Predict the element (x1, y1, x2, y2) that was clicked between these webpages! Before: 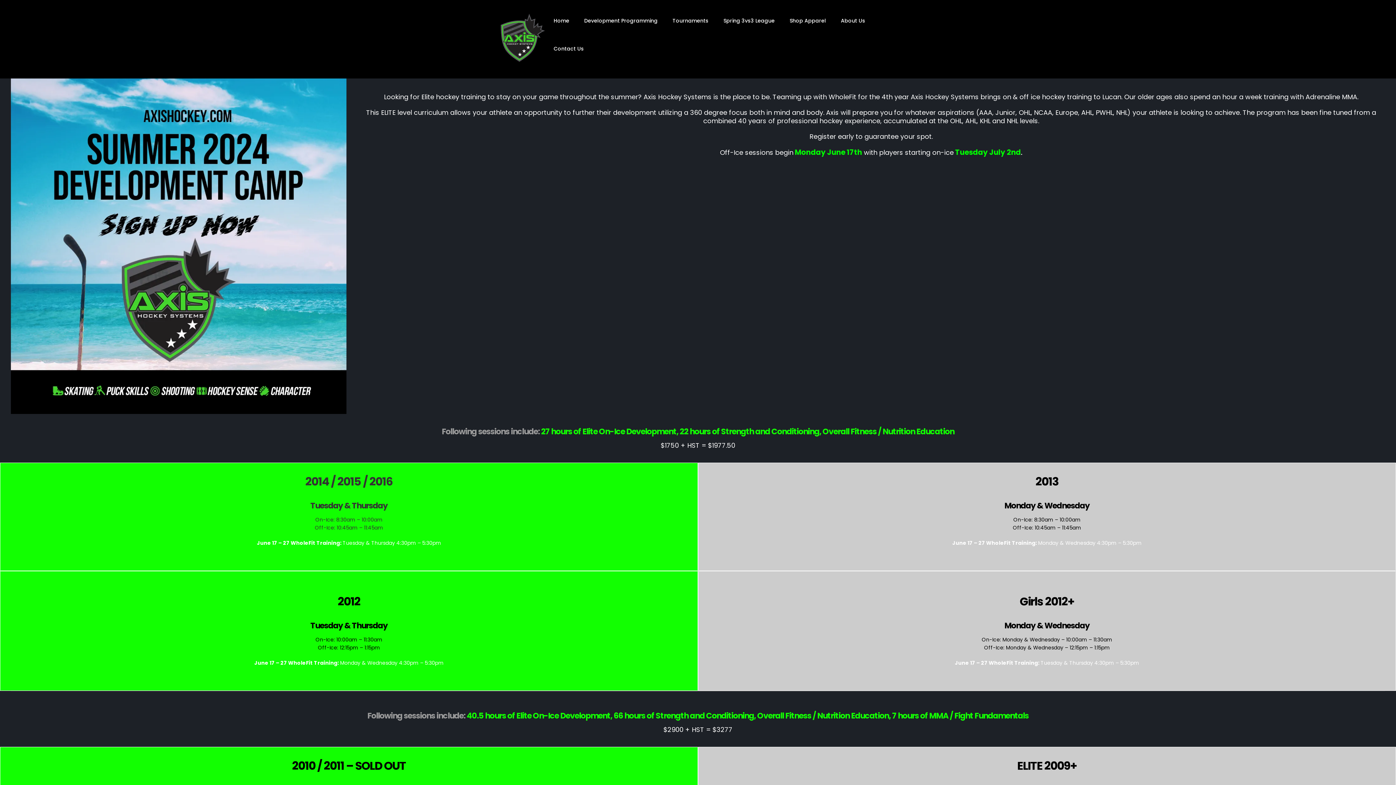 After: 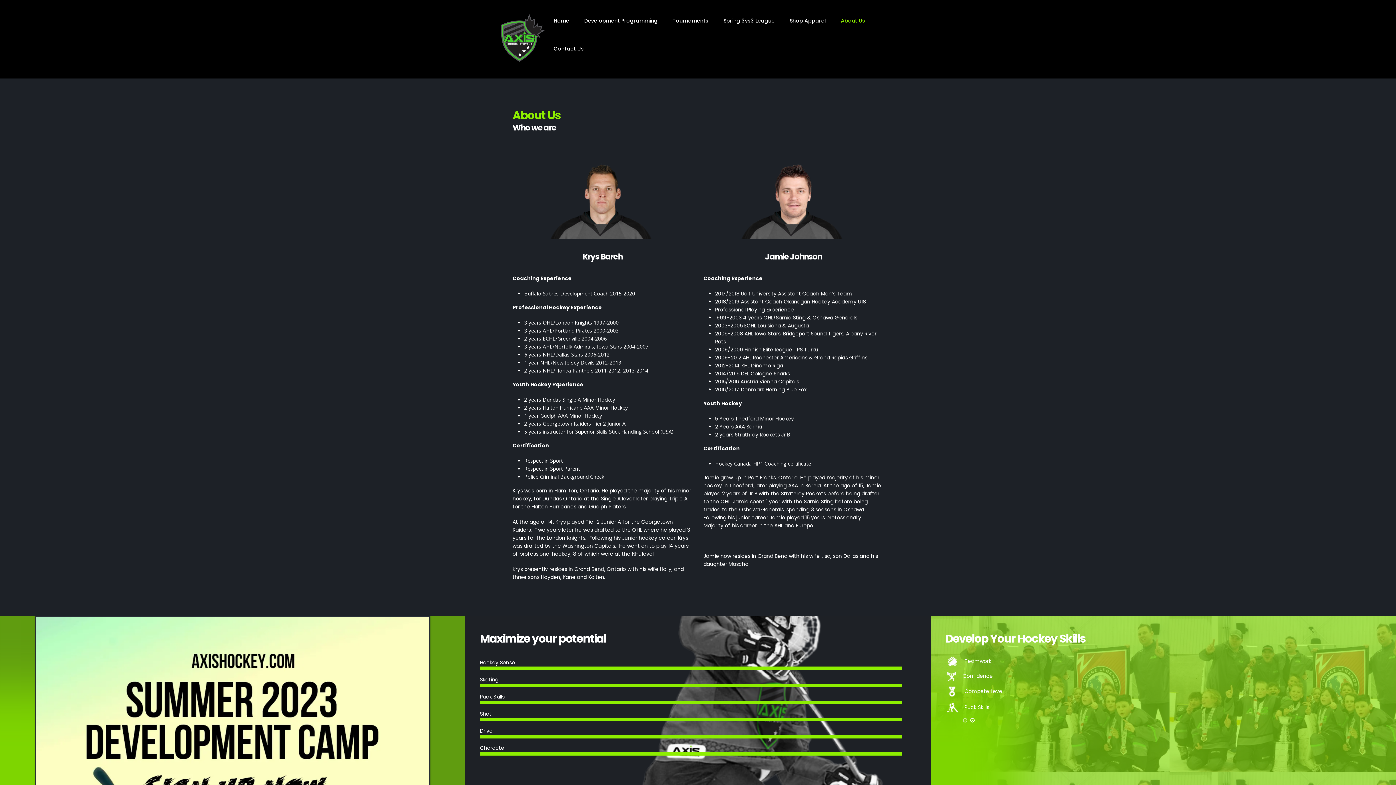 Action: label: About Us bbox: (835, 6, 871, 35)